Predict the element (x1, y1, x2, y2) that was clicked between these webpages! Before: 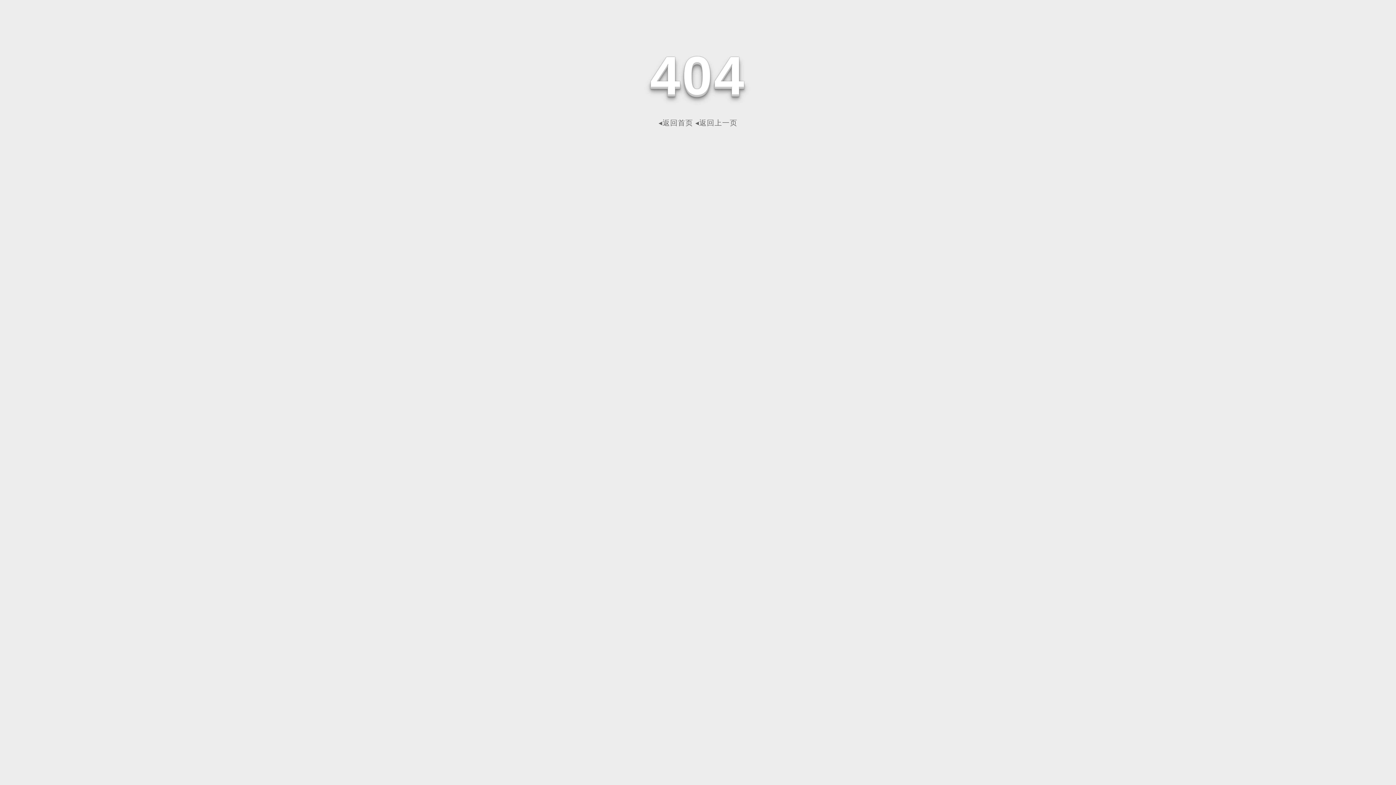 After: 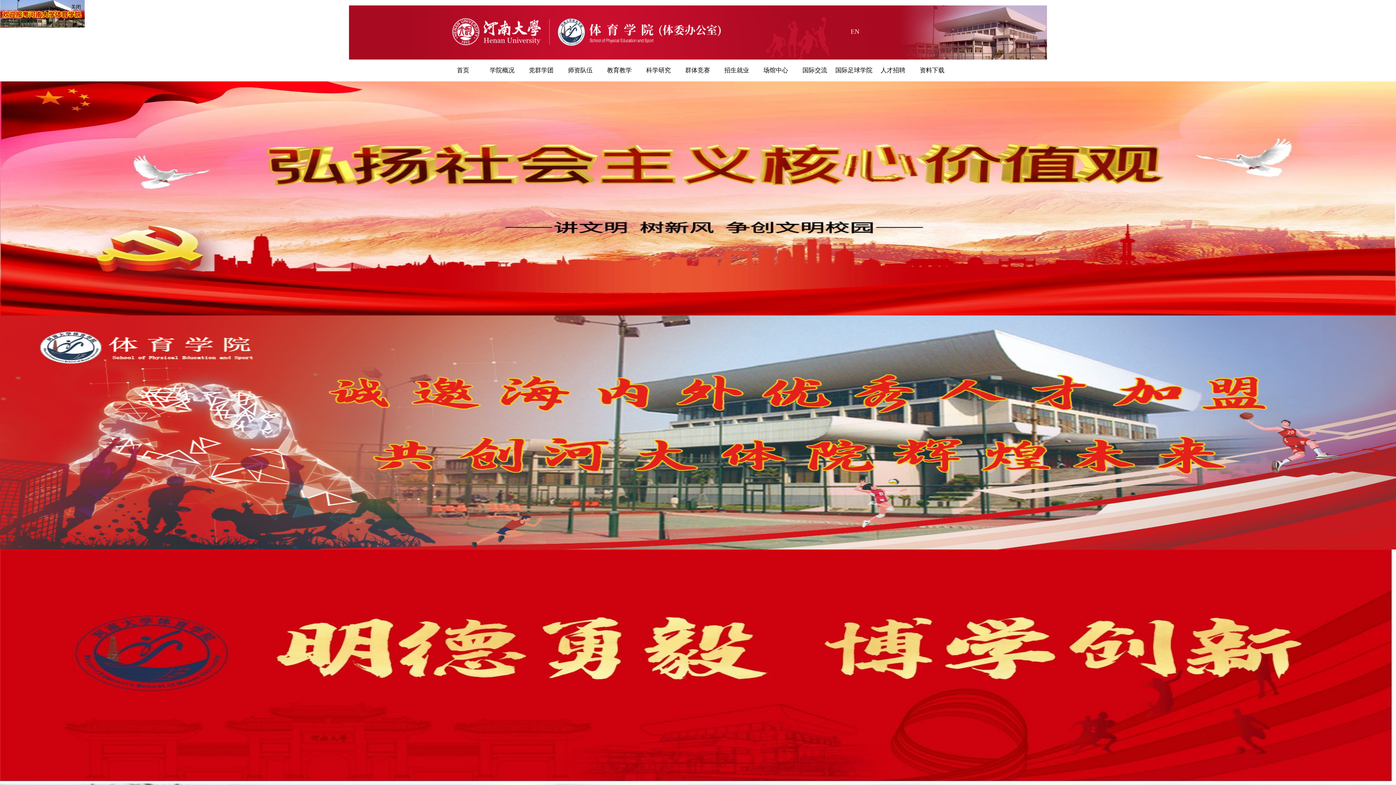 Action: bbox: (658, 118, 693, 126) label: ◂返回首页